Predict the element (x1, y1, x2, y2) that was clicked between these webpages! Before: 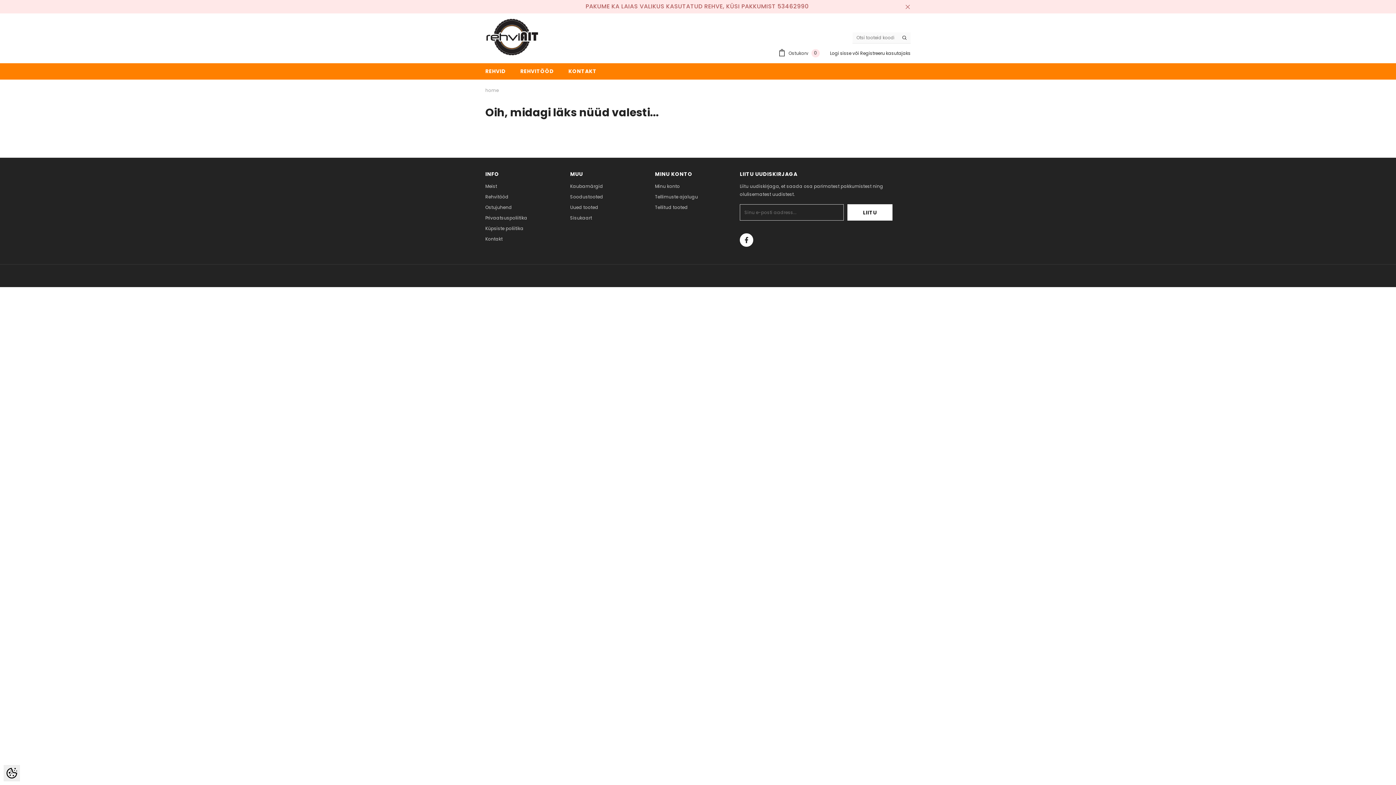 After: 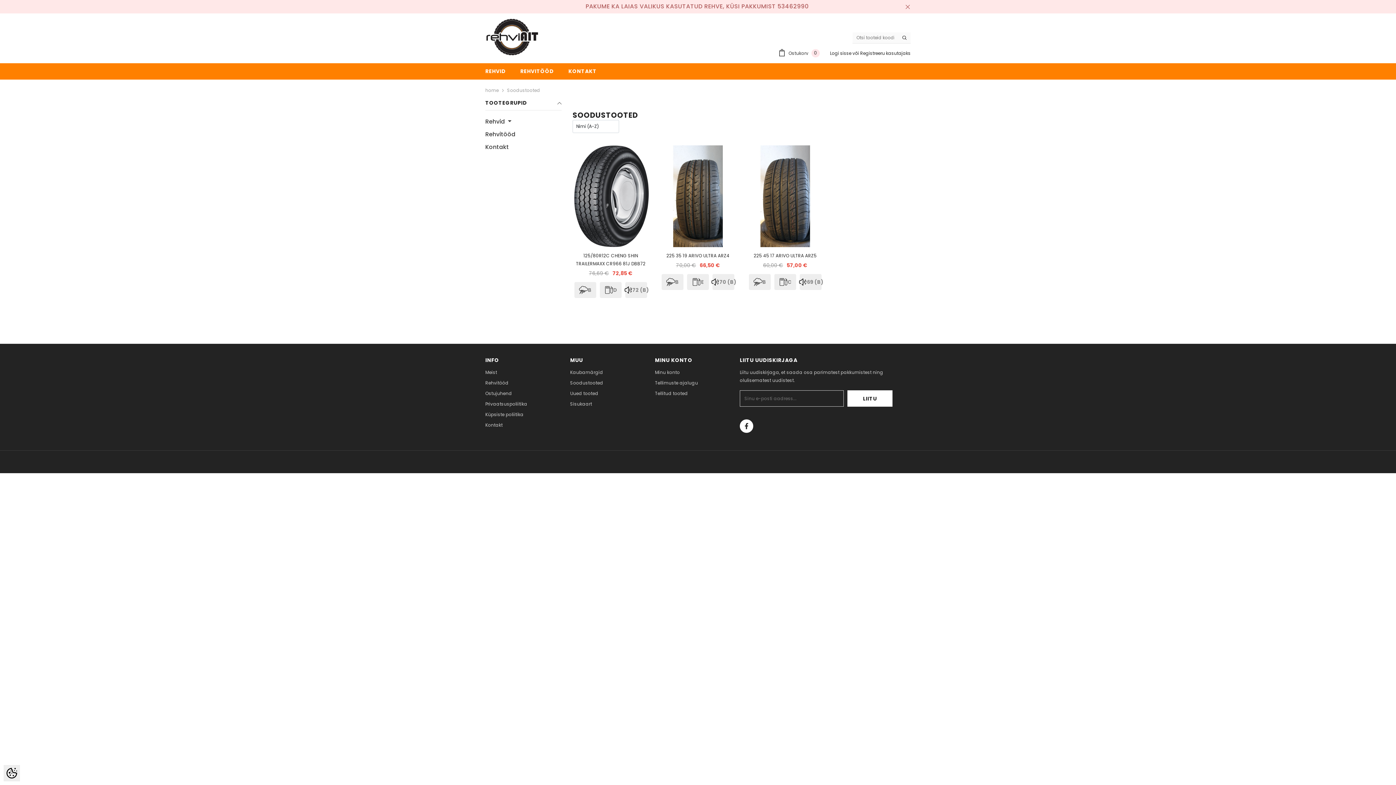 Action: bbox: (570, 192, 603, 201) label: Soodustooted